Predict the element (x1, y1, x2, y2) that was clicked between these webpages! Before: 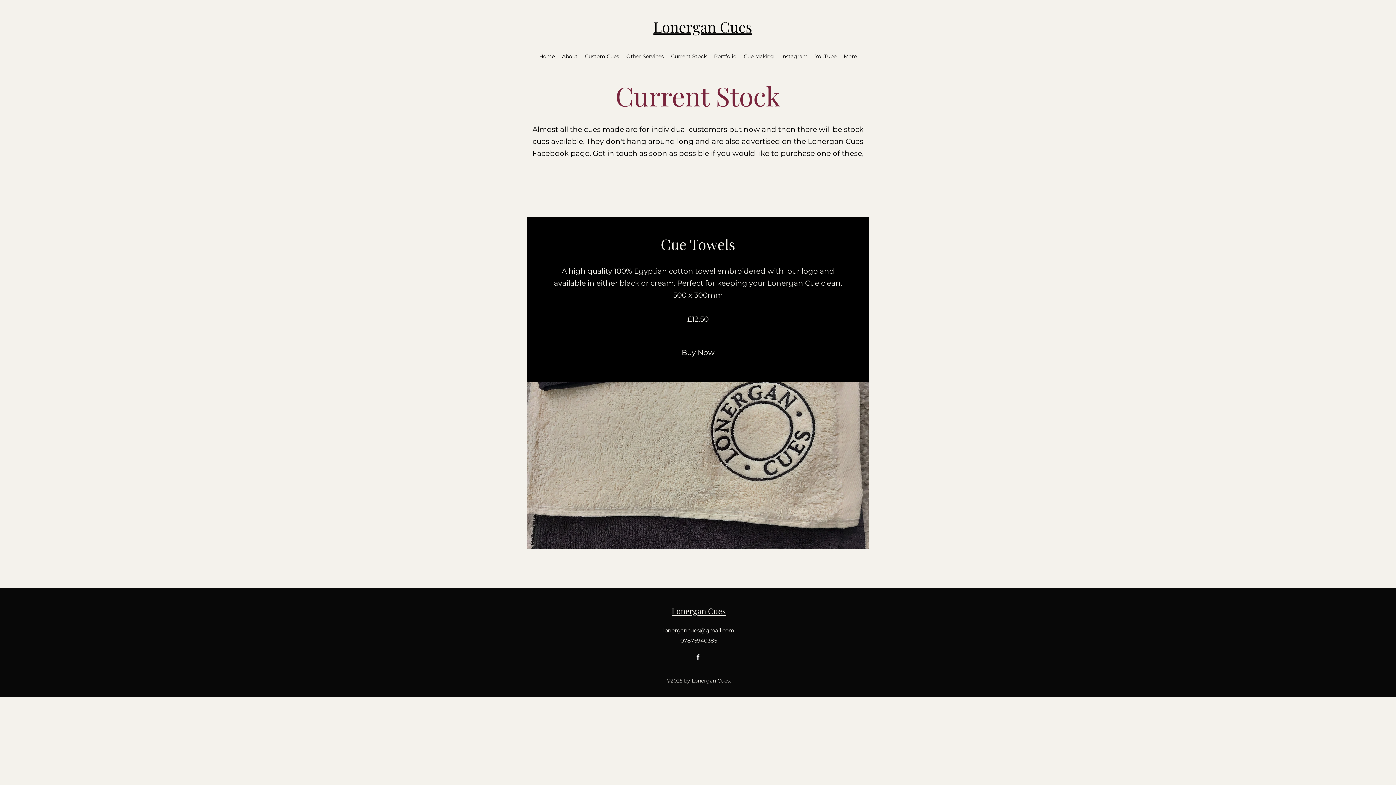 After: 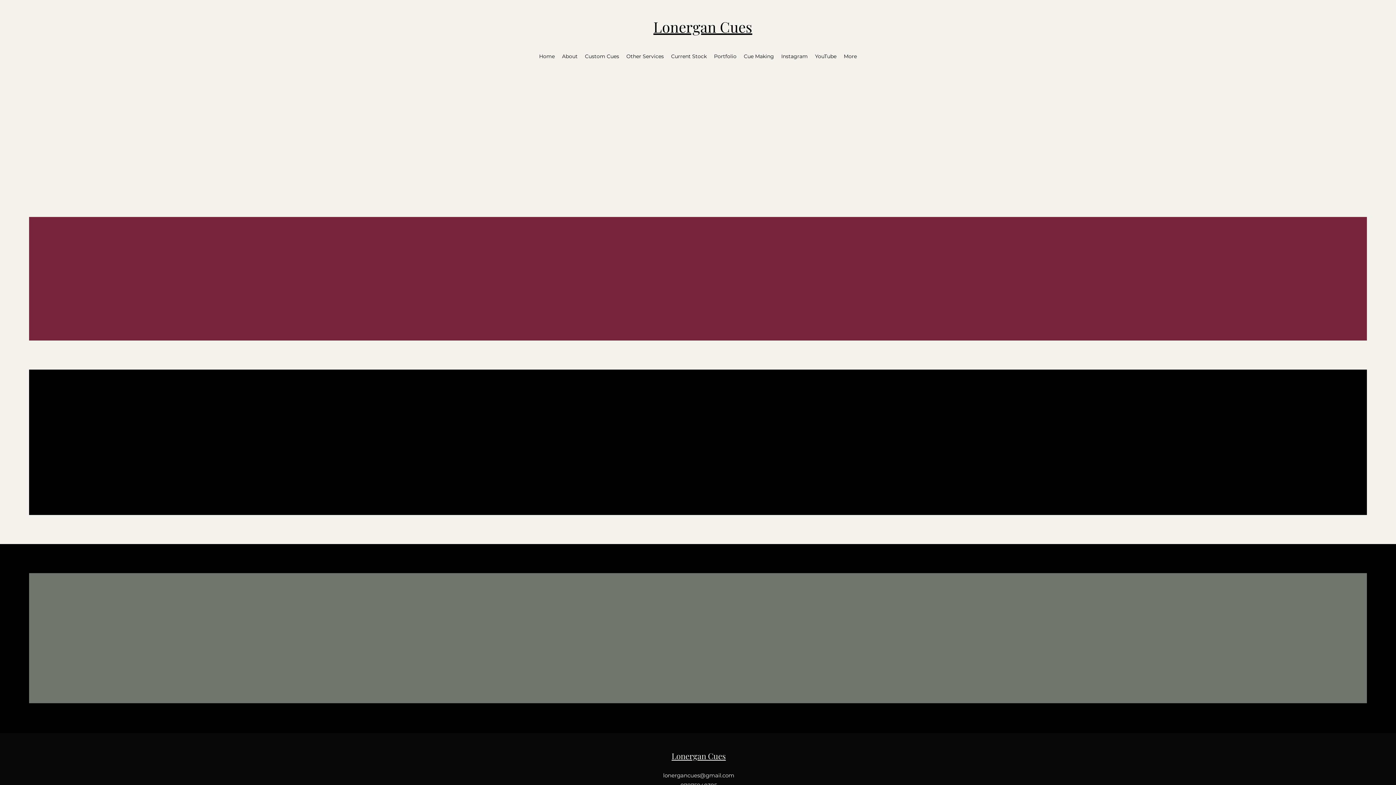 Action: bbox: (558, 50, 581, 61) label: About